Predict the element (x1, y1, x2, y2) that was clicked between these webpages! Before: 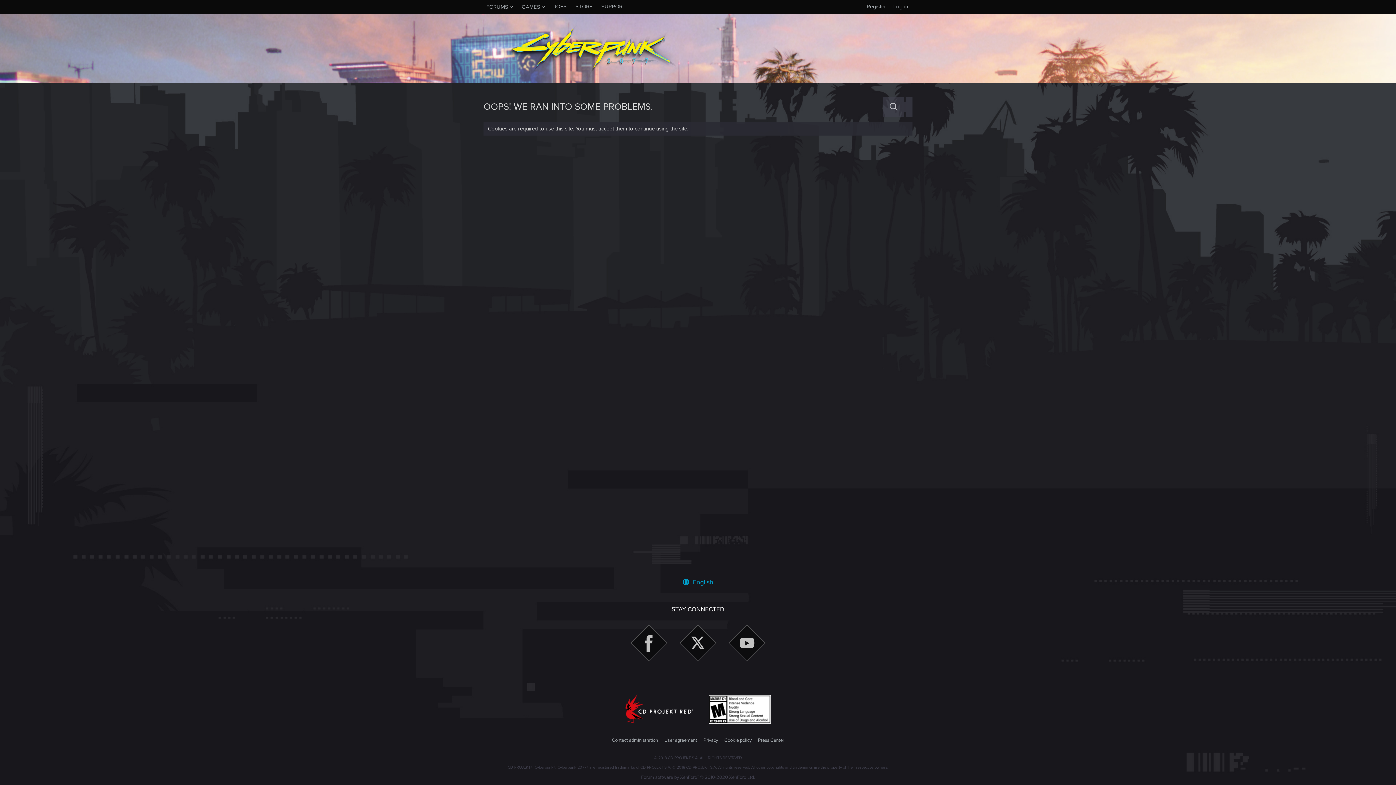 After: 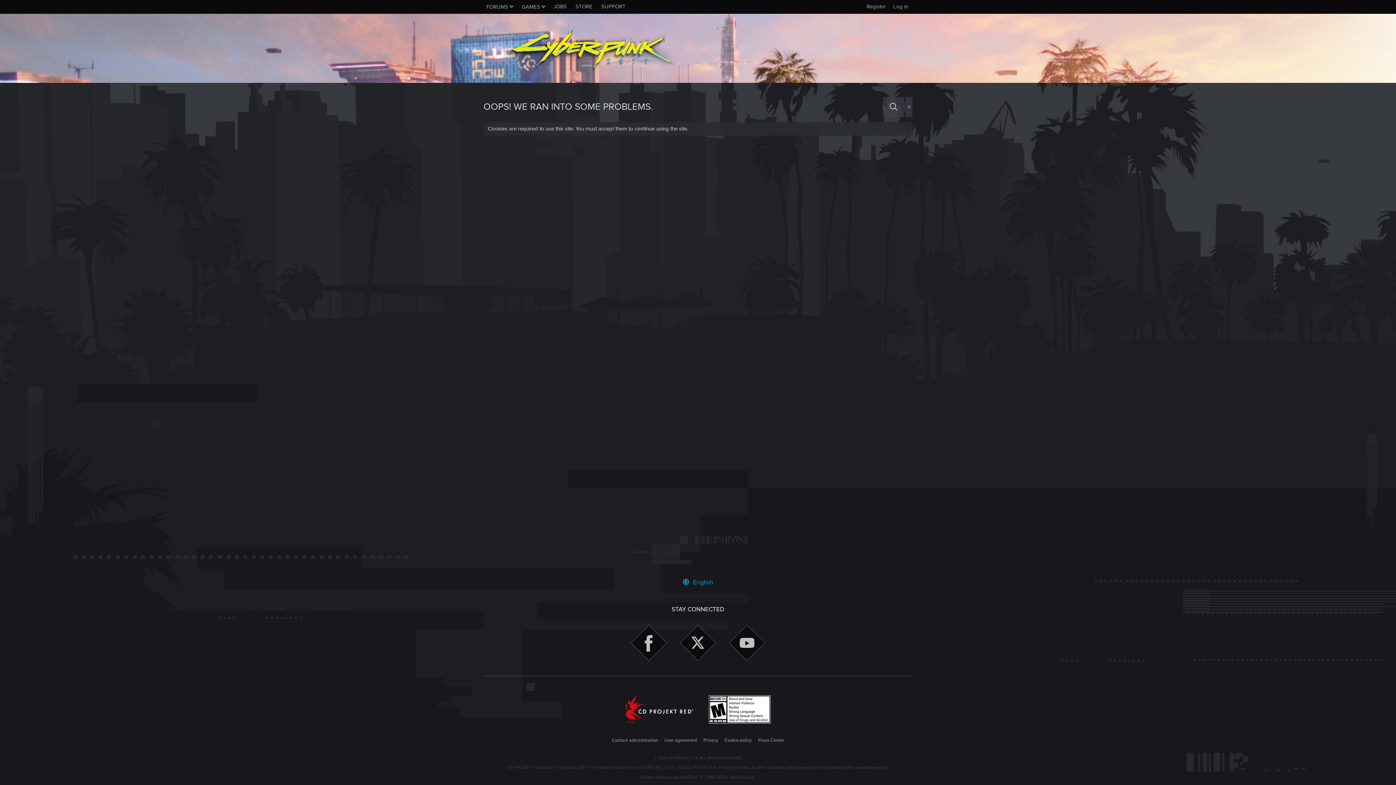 Action: bbox: (680, 625, 716, 663)